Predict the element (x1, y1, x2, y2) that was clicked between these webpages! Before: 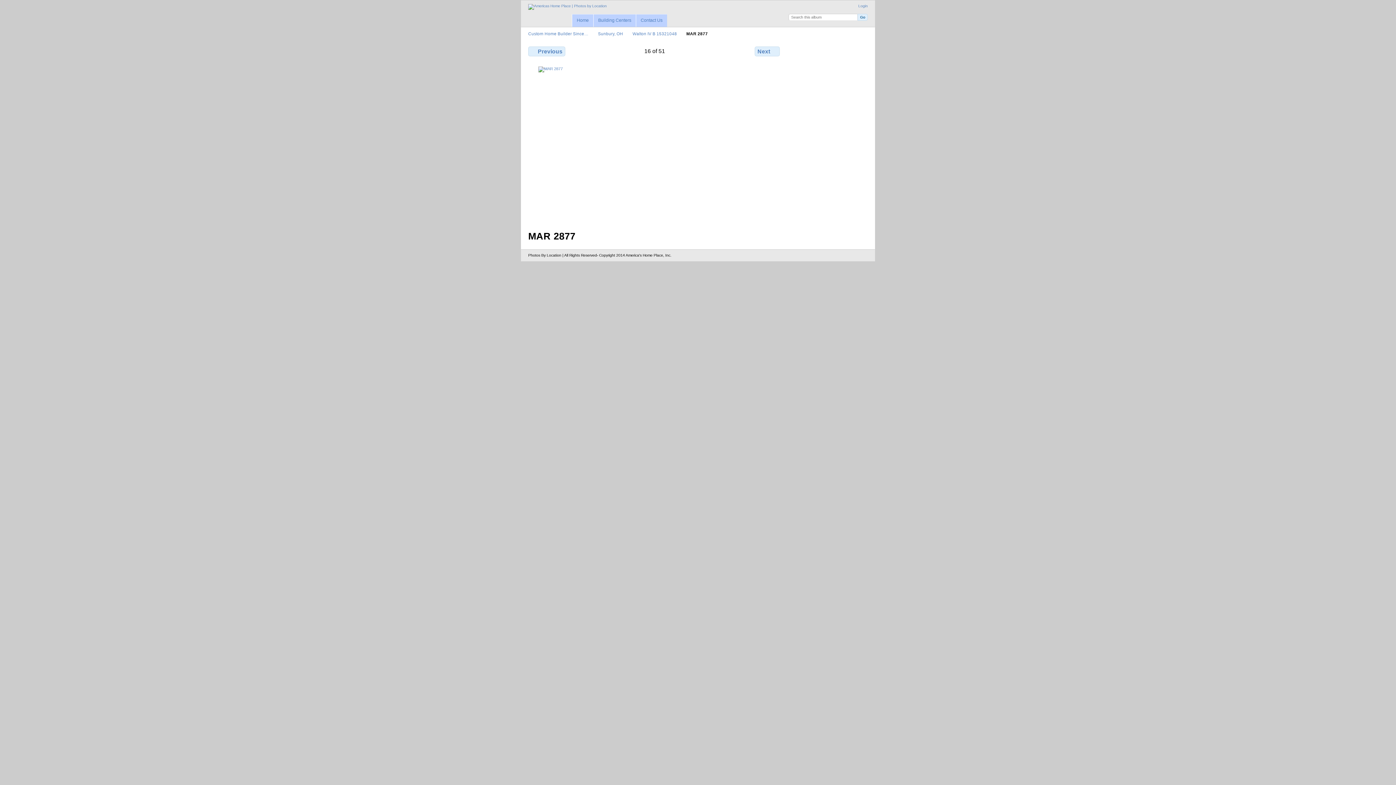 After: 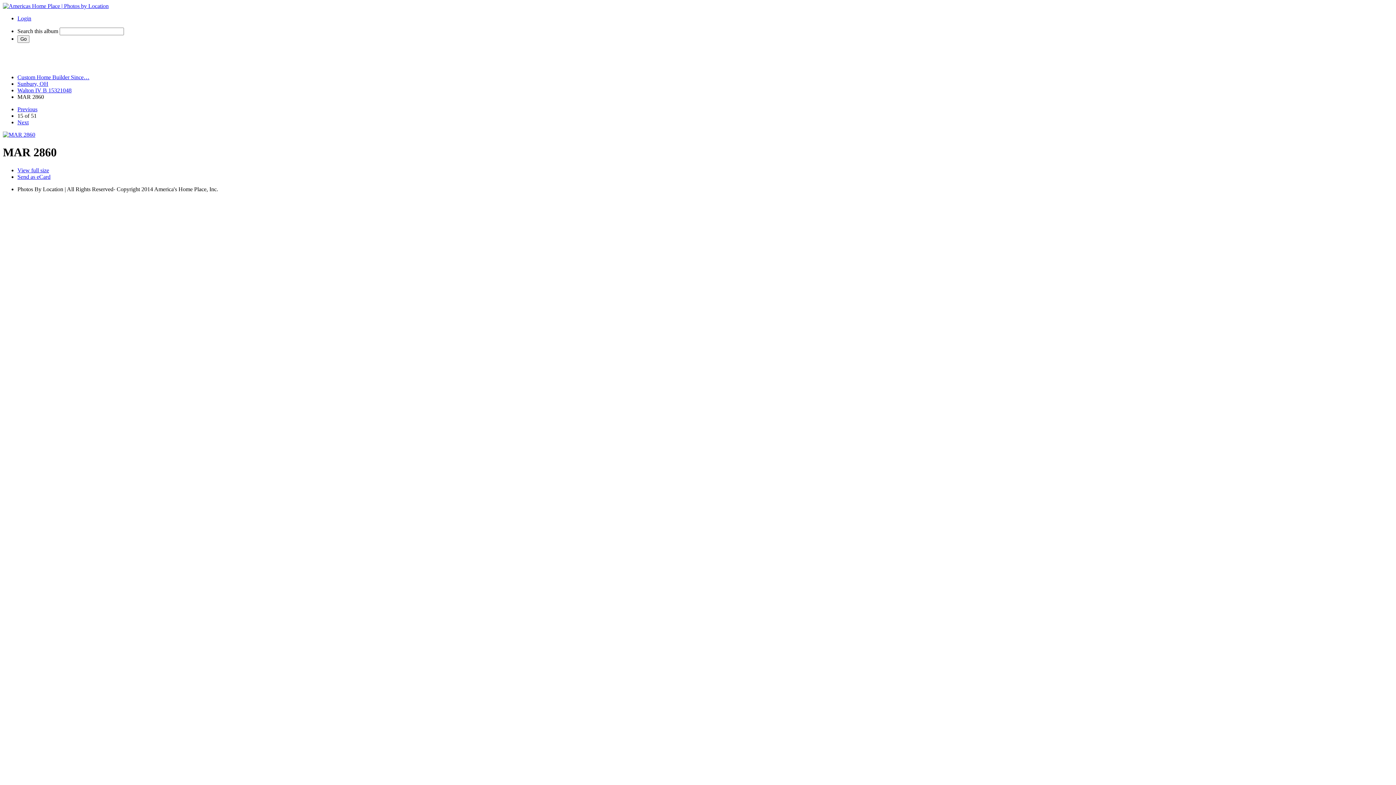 Action: label: Previous bbox: (528, 46, 565, 56)